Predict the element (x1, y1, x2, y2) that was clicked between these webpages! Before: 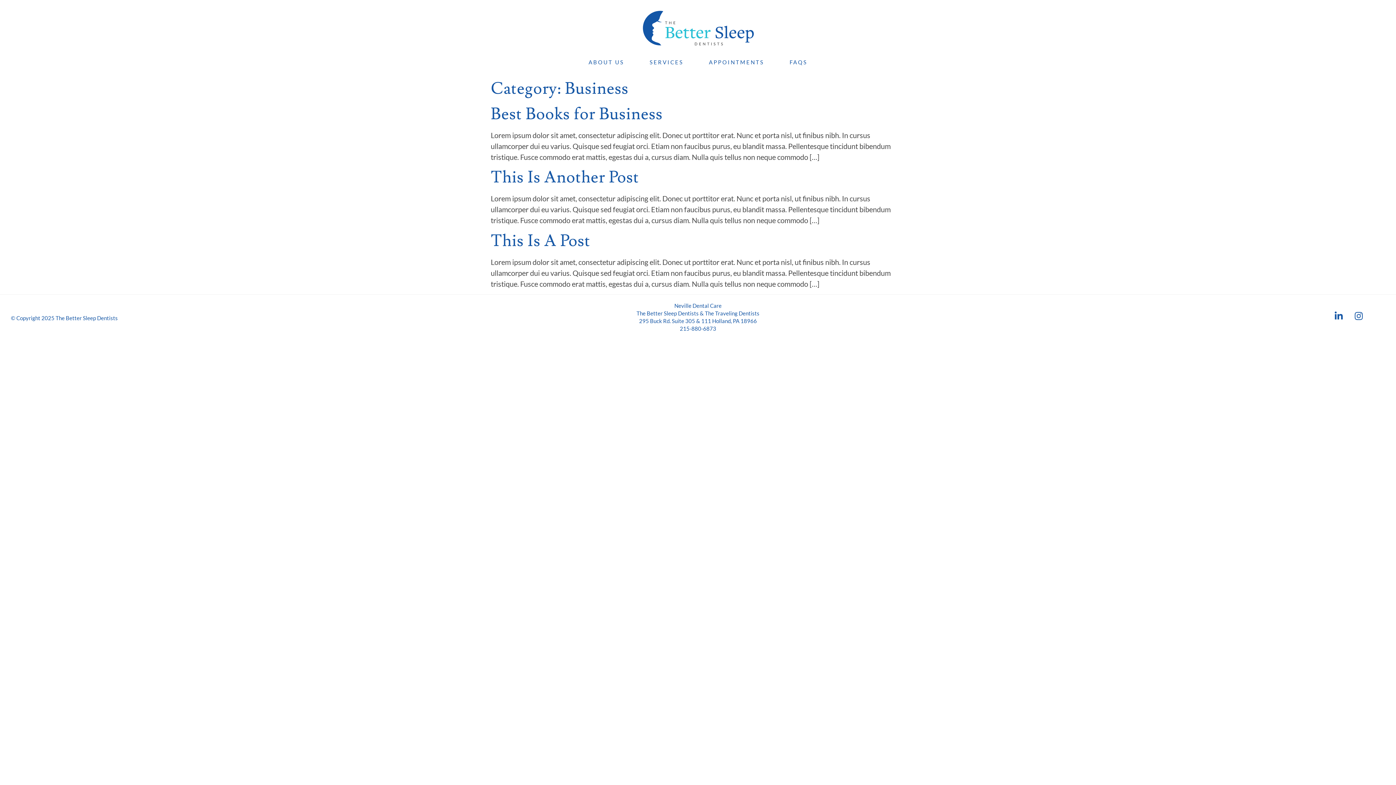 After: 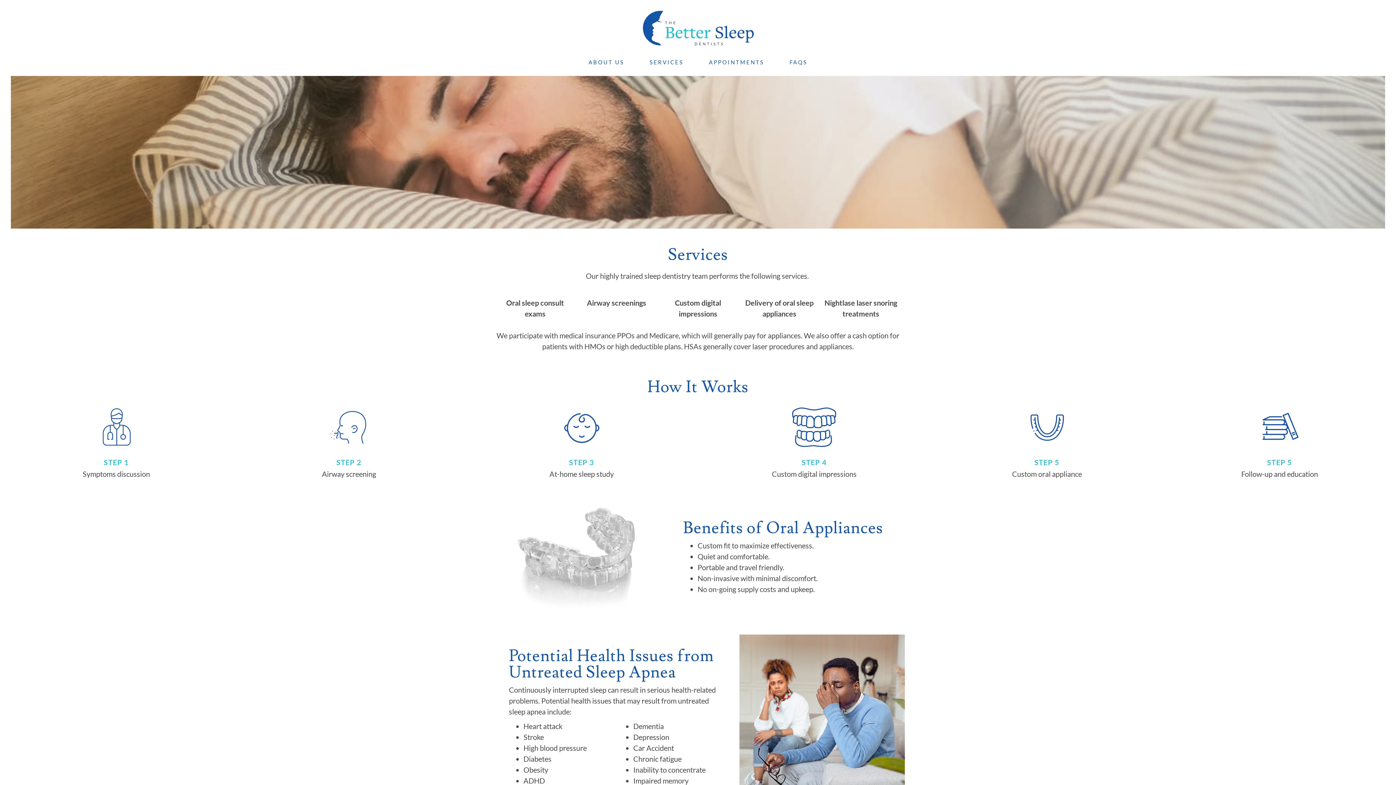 Action: bbox: (642, 53, 690, 70) label: SERVICES